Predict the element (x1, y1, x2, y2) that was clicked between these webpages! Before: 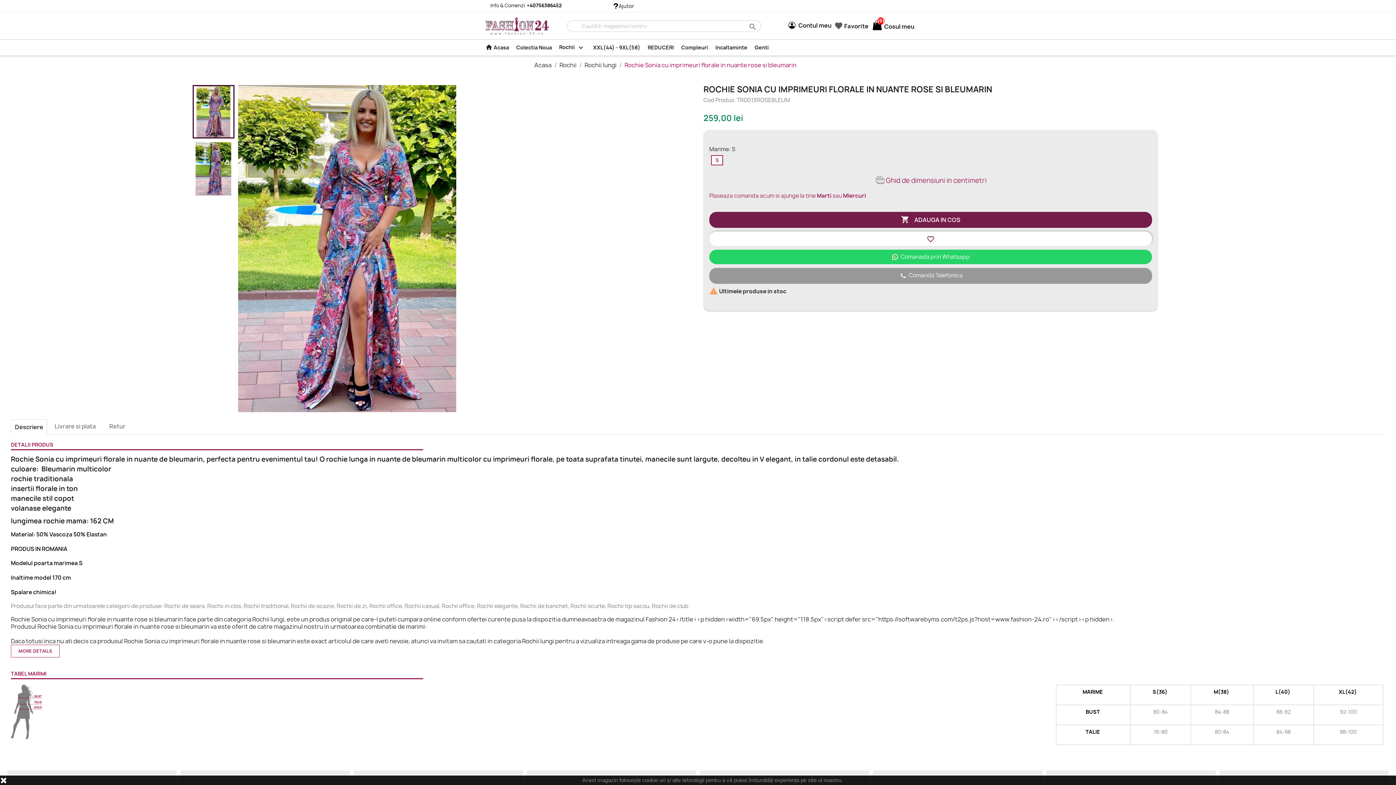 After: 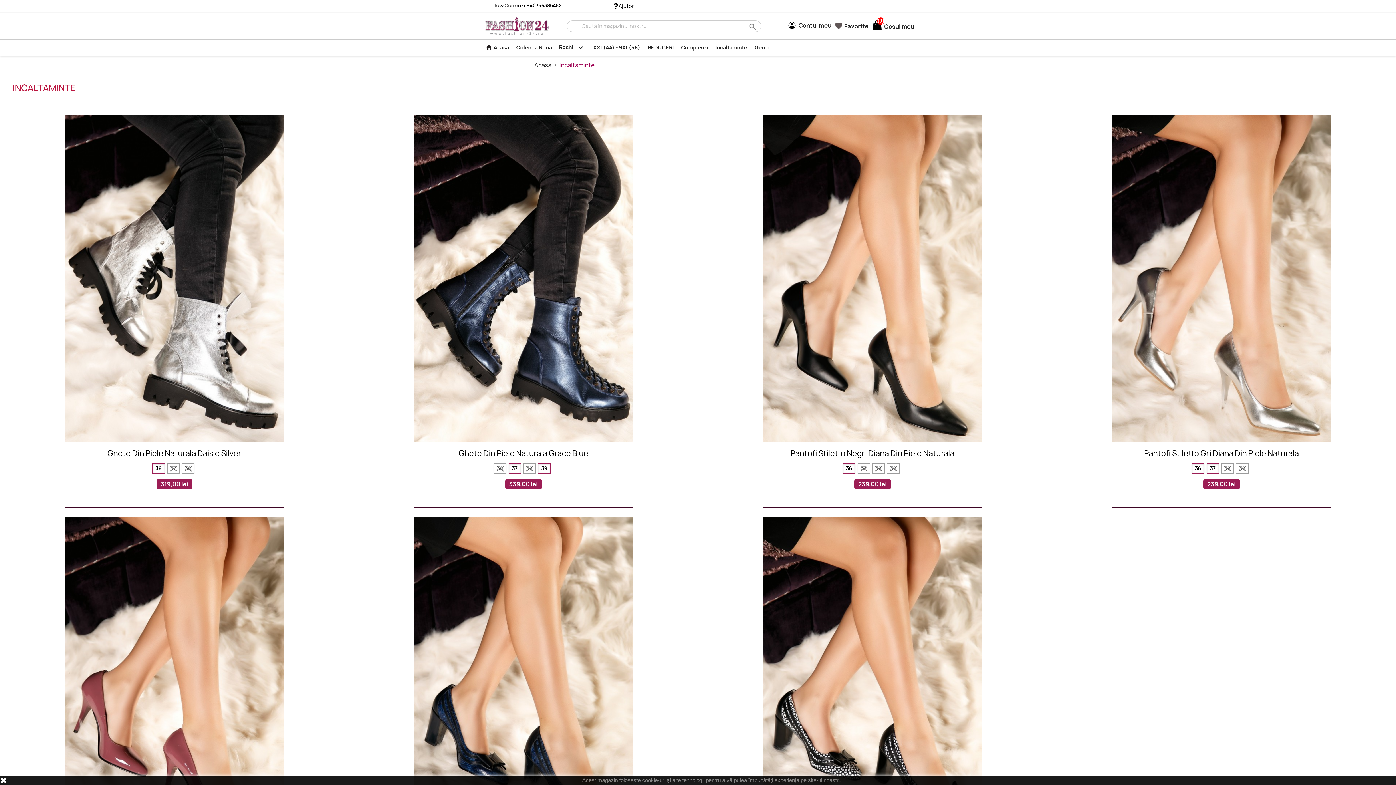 Action: bbox: (711, 40, 751, 54) label: Incaltaminte